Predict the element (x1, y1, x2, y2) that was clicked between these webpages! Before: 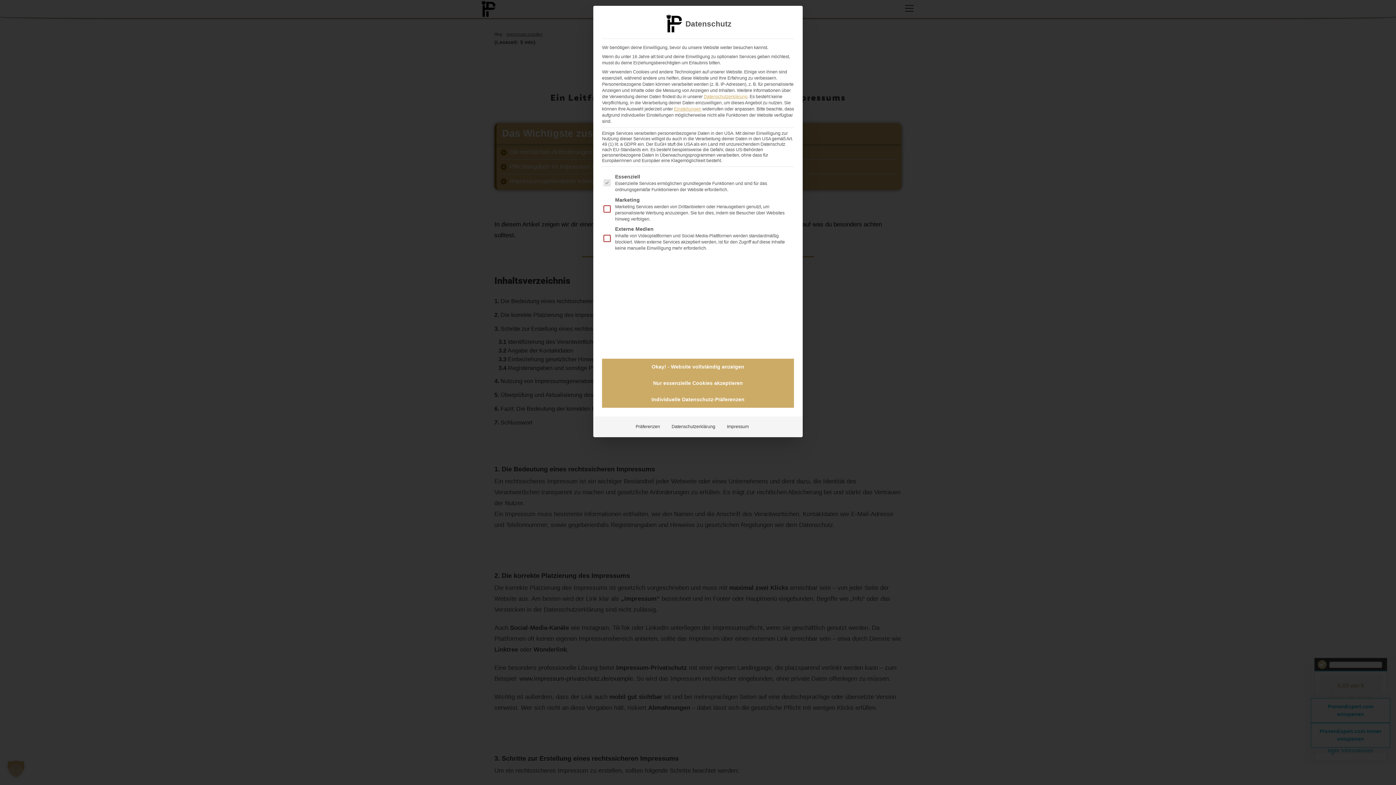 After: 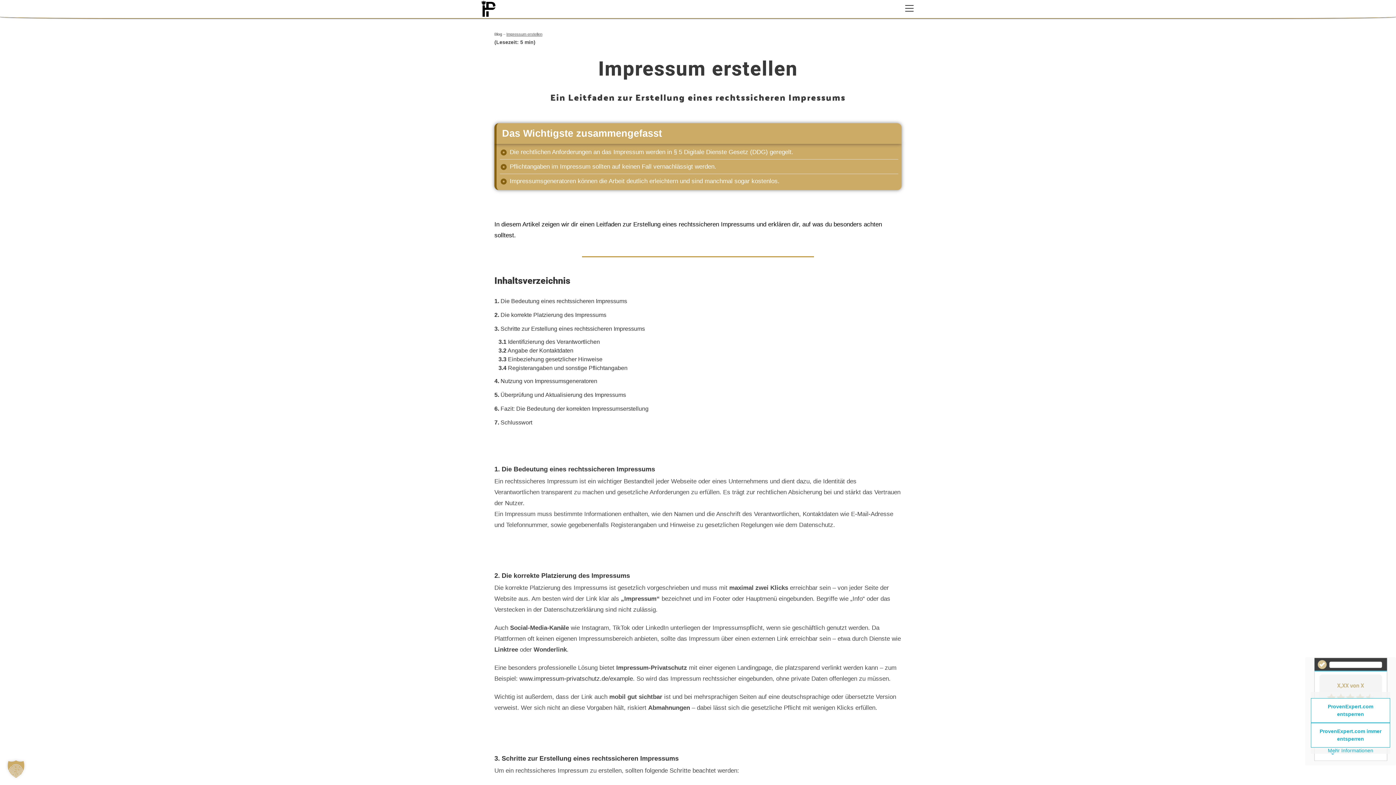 Action: label: Dialog schließen bbox: (794, 8, 800, 14)